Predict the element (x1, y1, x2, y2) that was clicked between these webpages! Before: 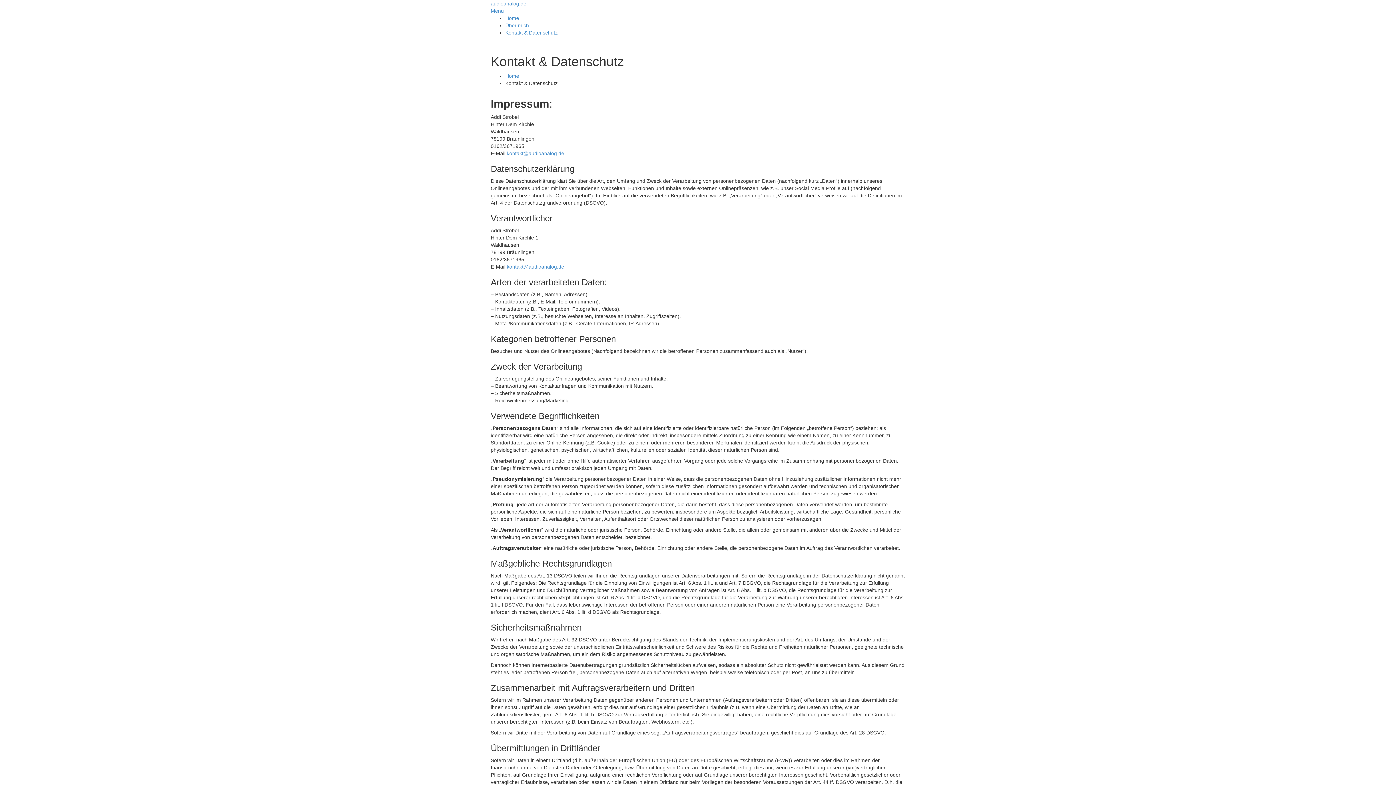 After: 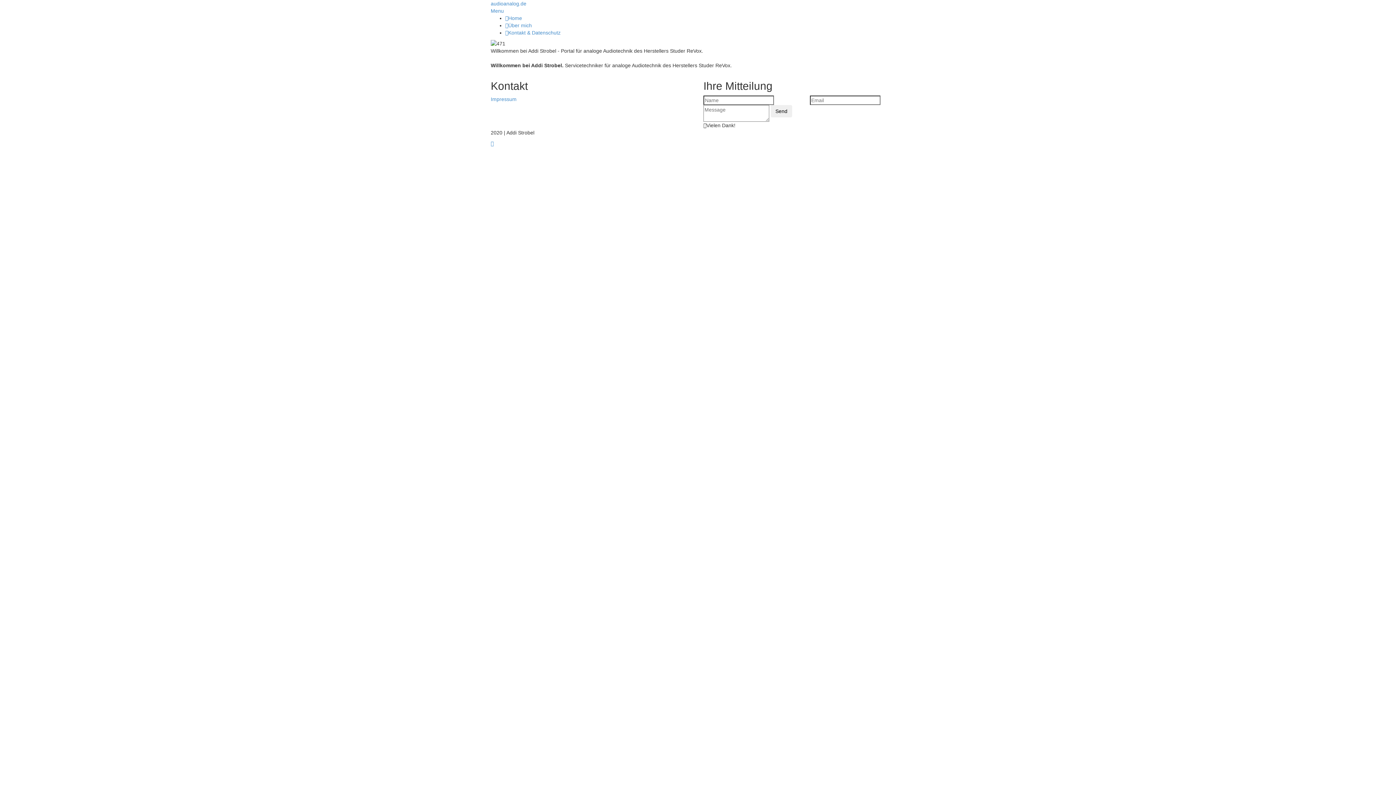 Action: label: Home bbox: (505, 73, 519, 78)